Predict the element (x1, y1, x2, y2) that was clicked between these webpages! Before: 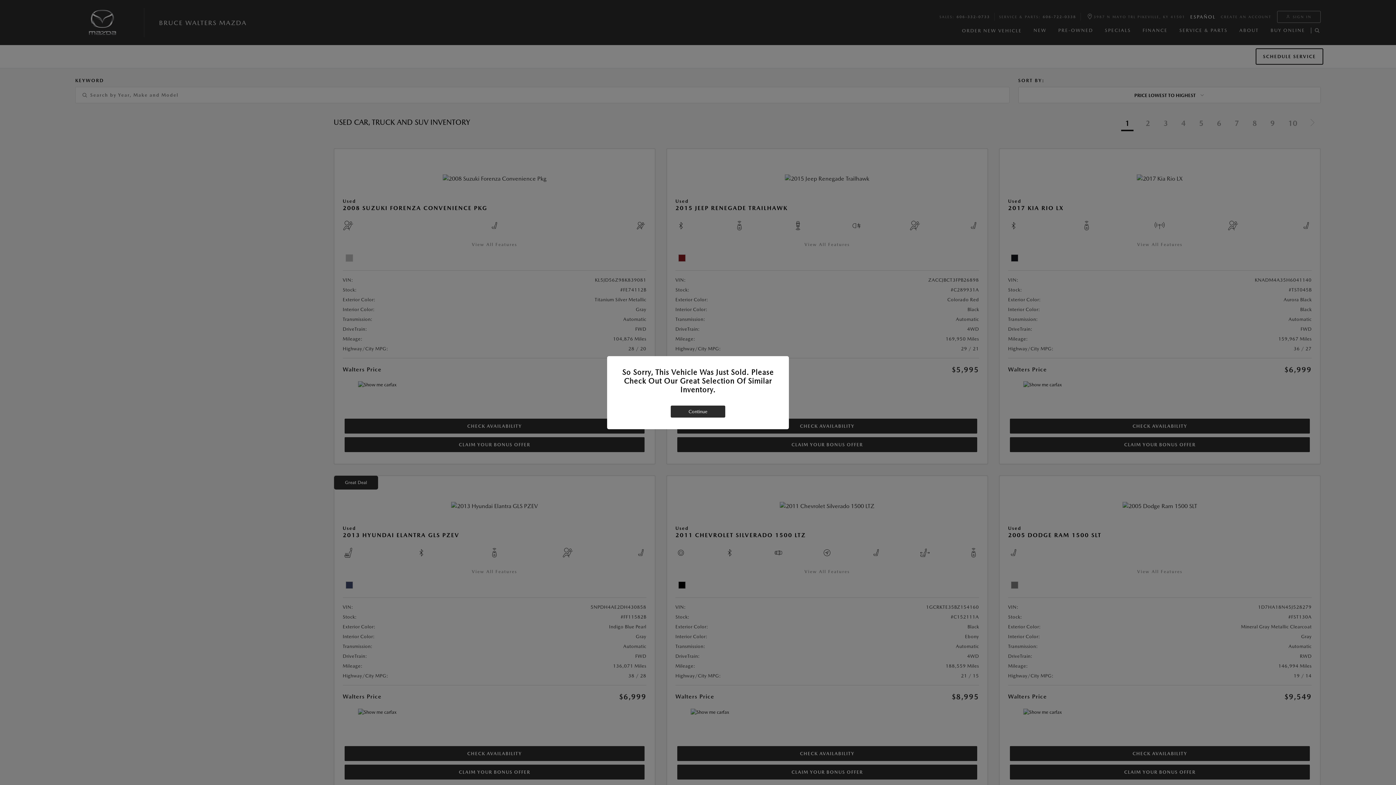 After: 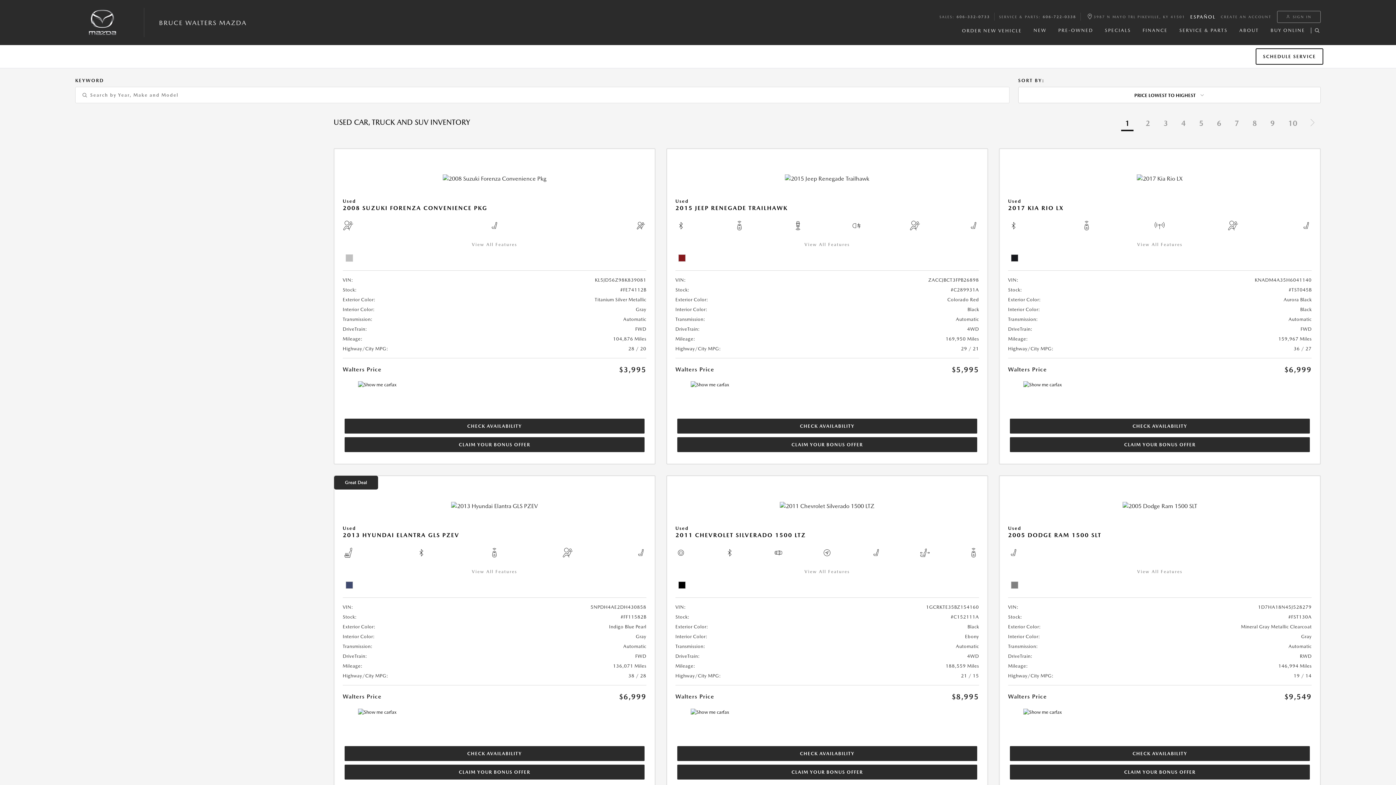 Action: label: Continue bbox: (670, 405, 725, 417)